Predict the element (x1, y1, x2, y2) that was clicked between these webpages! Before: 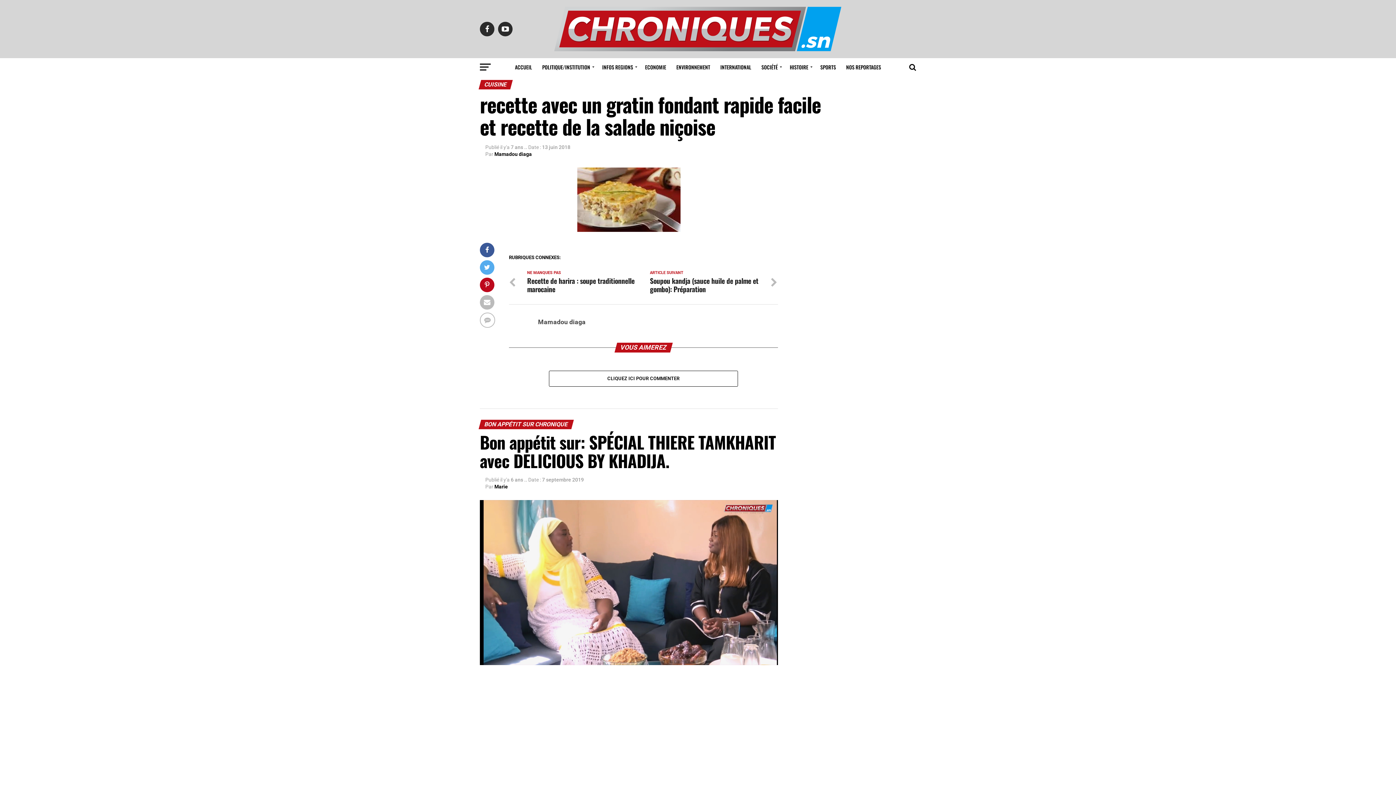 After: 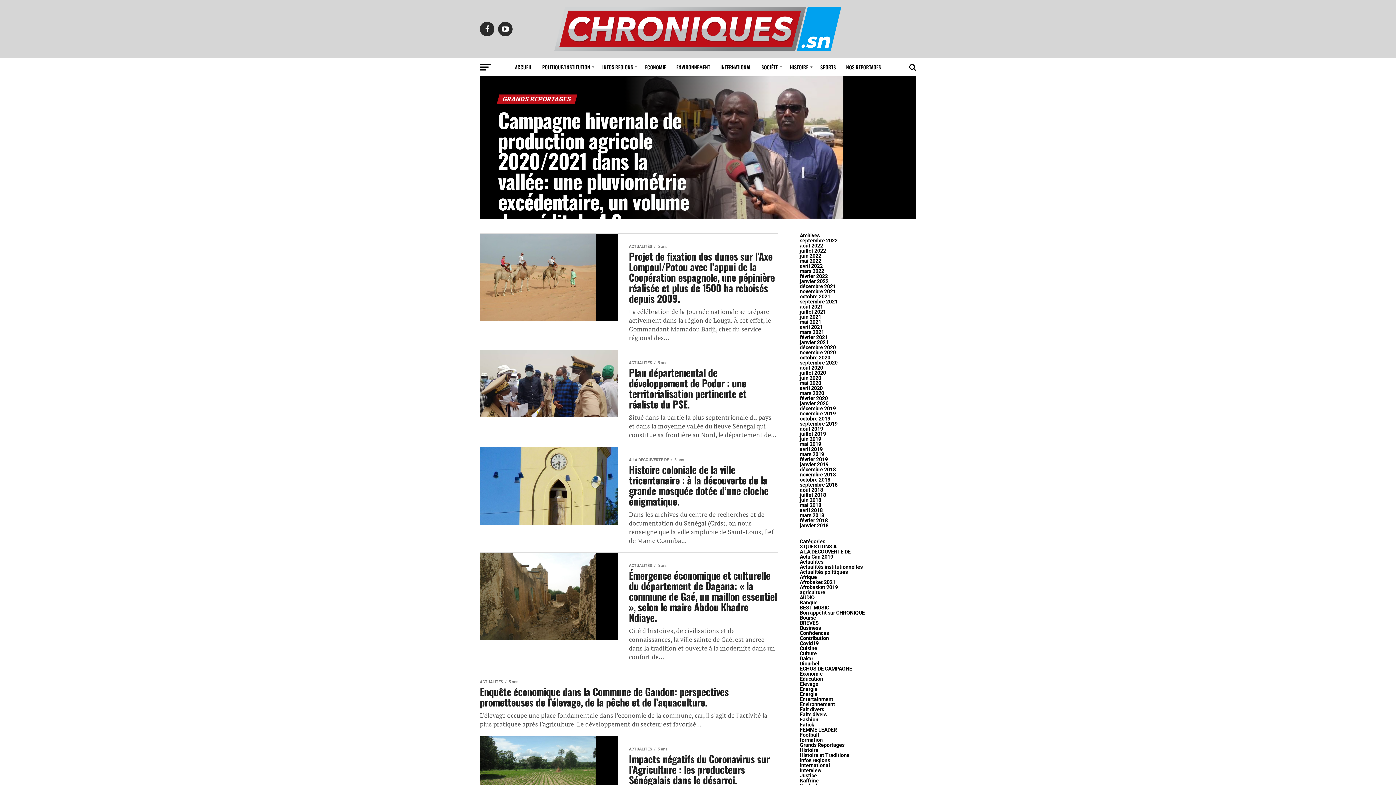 Action: bbox: (842, 58, 885, 76) label: NOS REPORTAGES